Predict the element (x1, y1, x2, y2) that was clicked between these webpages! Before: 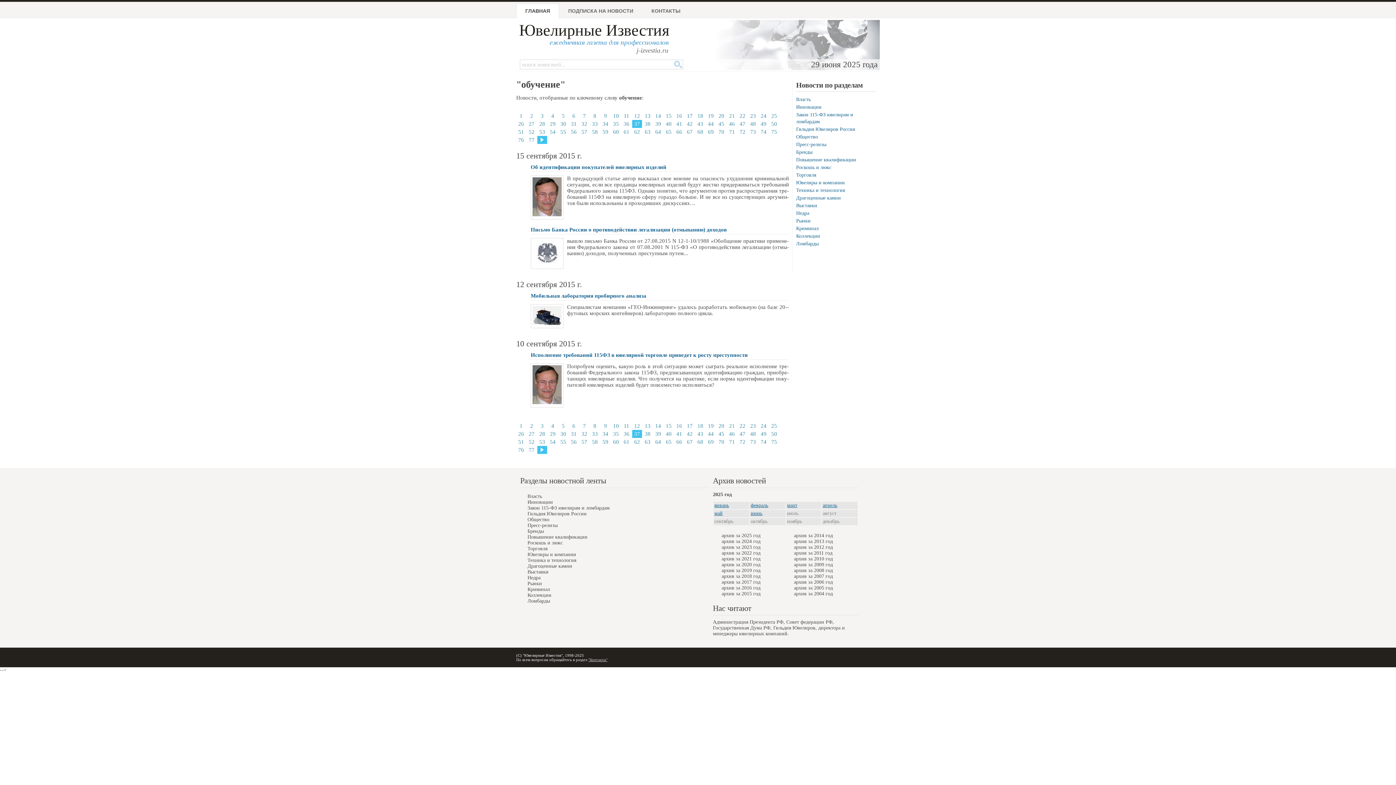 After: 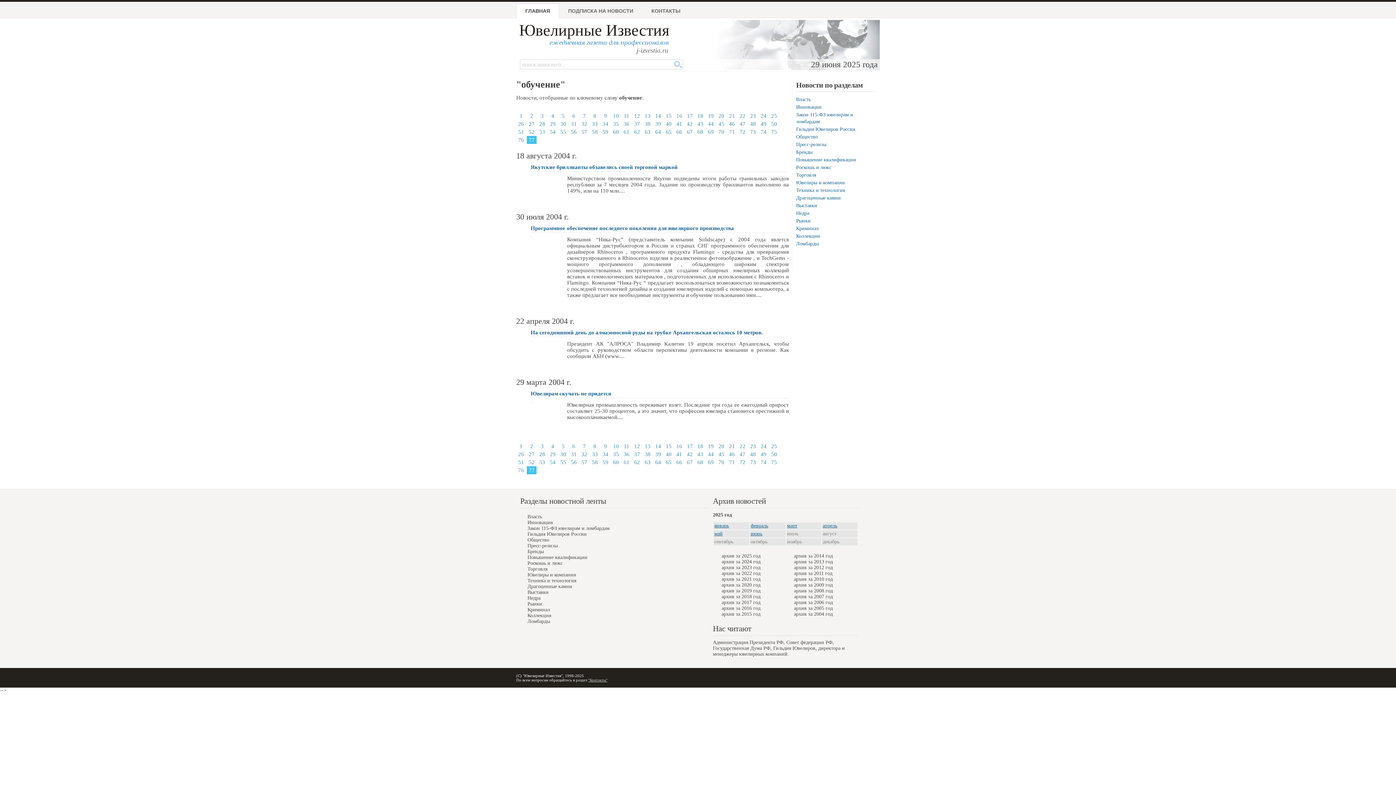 Action: bbox: (526, 446, 536, 454) label: 77